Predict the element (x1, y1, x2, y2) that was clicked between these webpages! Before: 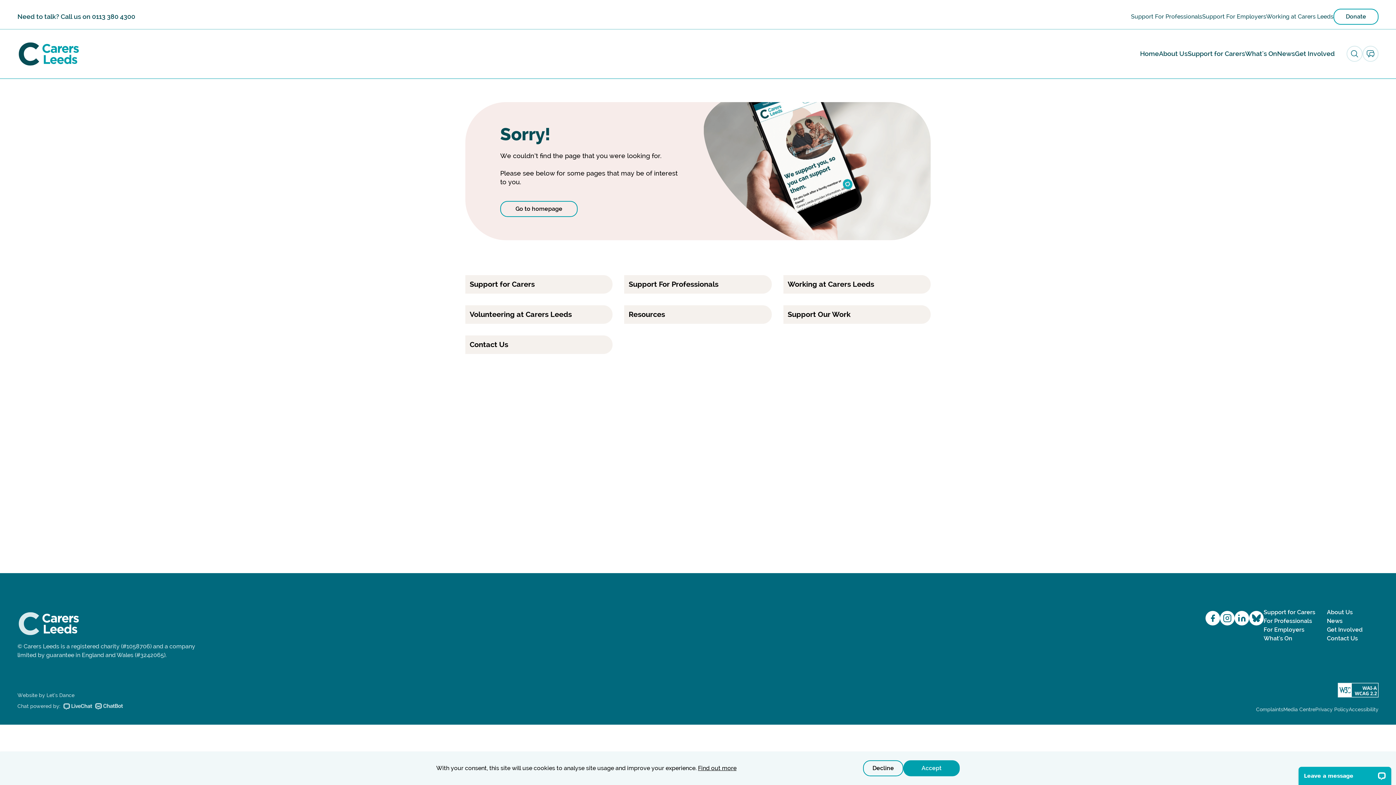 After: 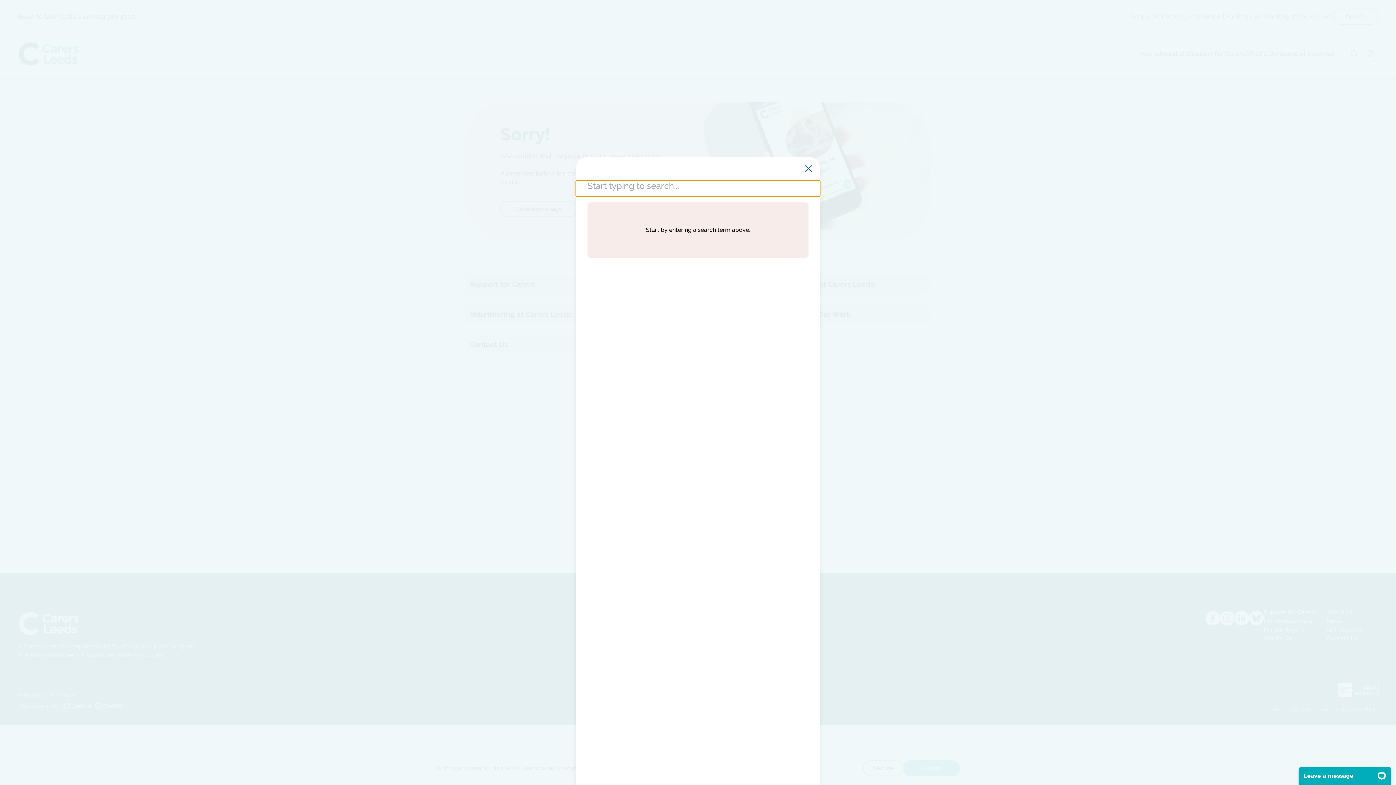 Action: bbox: (1346, 45, 1362, 61) label: Open search panel